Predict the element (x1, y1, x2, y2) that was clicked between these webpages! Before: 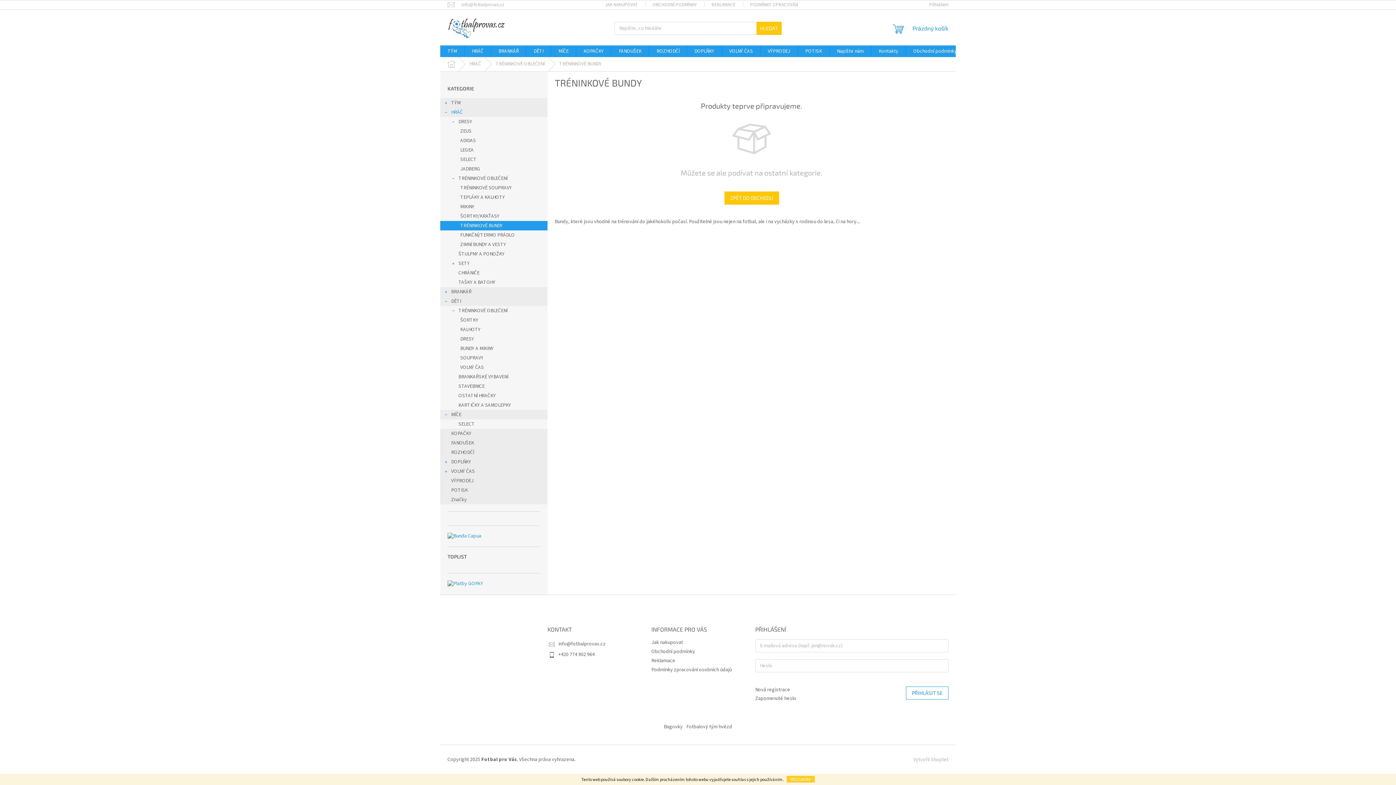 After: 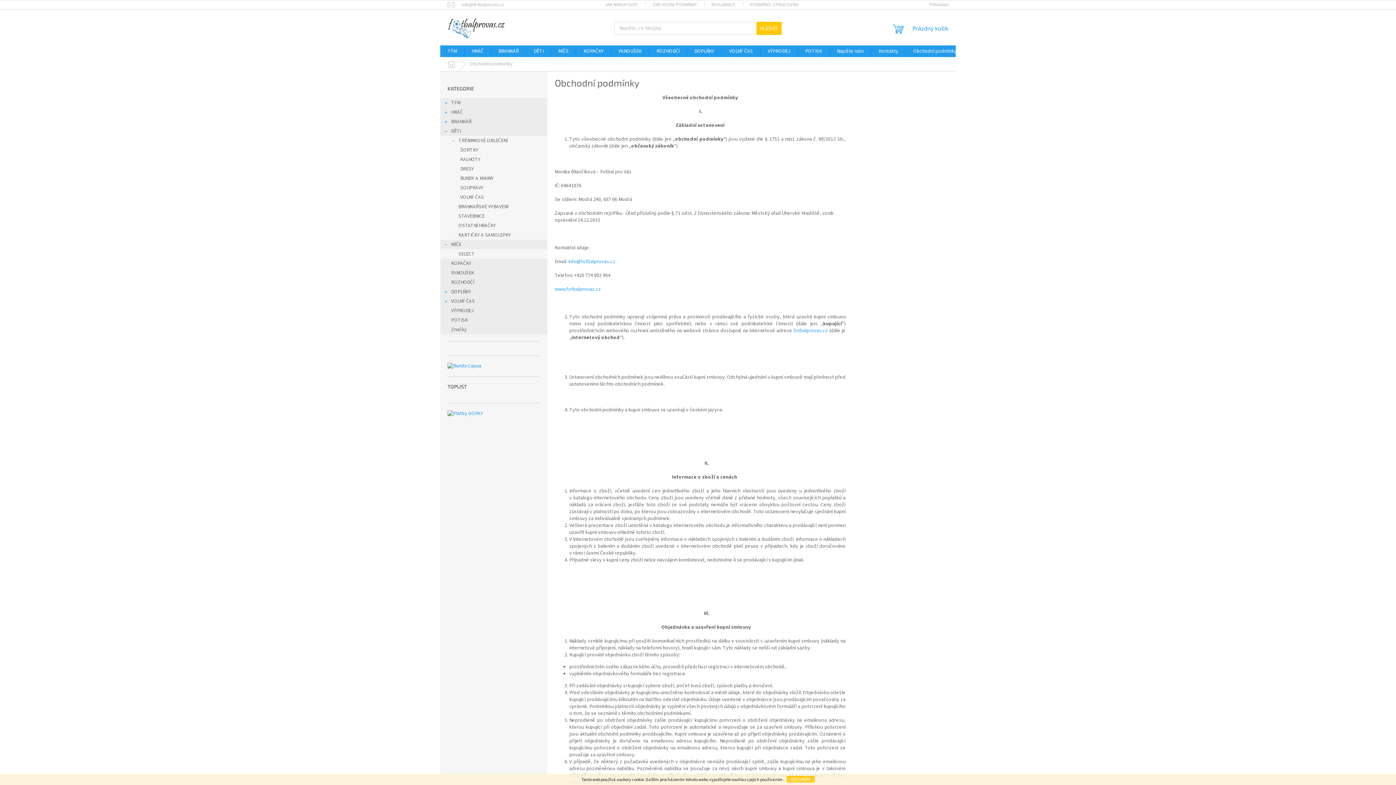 Action: bbox: (906, 45, 964, 57) label: Obchodní podmínky